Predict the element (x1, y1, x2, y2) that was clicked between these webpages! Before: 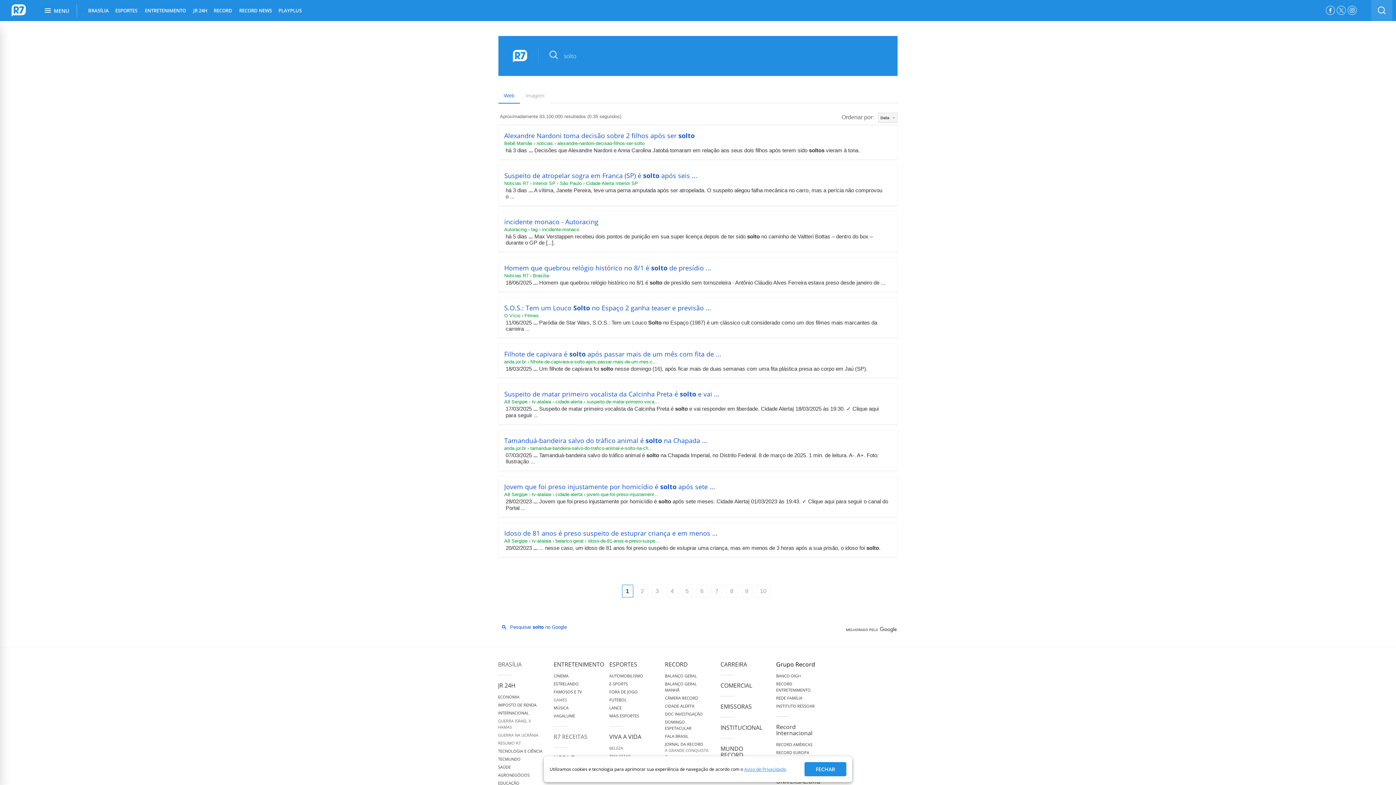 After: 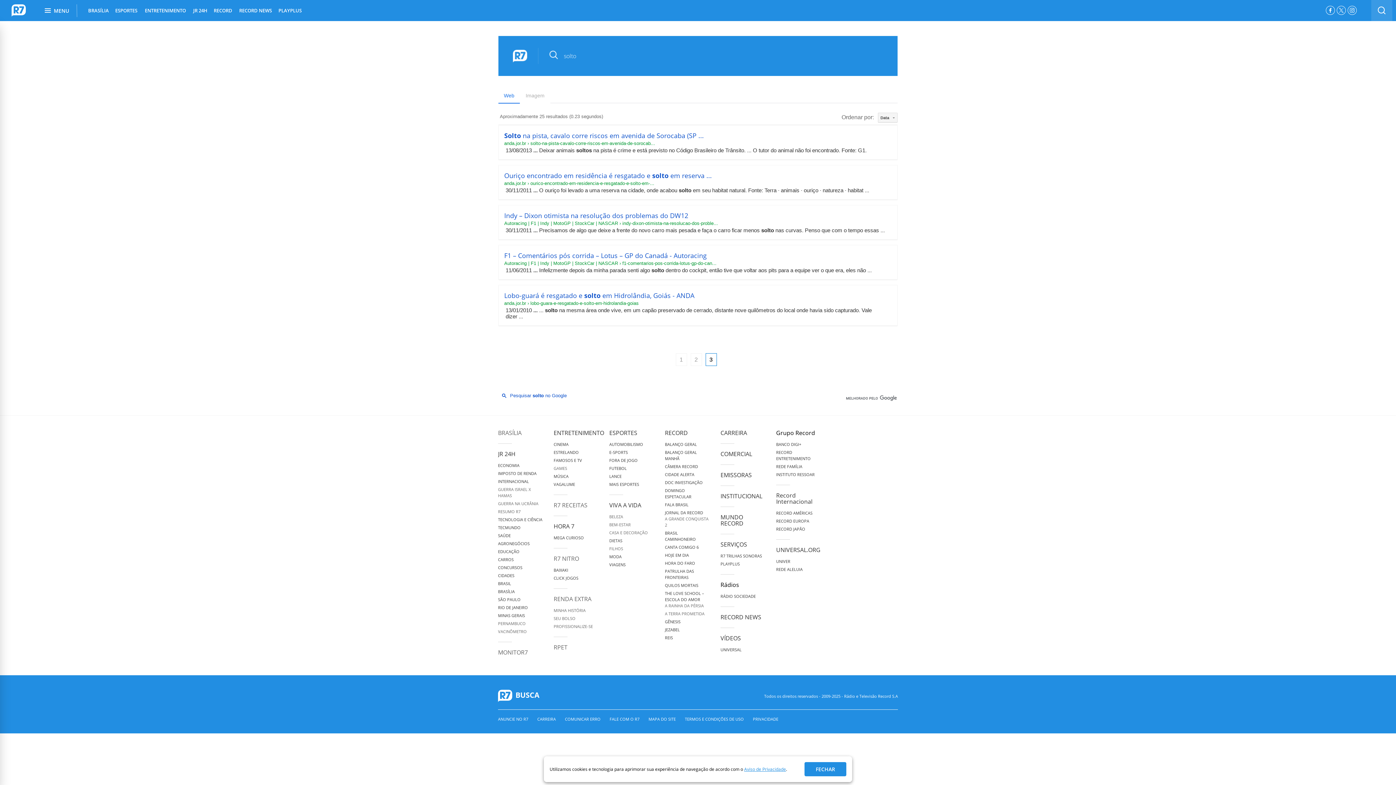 Action: label: Página 3 bbox: (651, 585, 663, 597)